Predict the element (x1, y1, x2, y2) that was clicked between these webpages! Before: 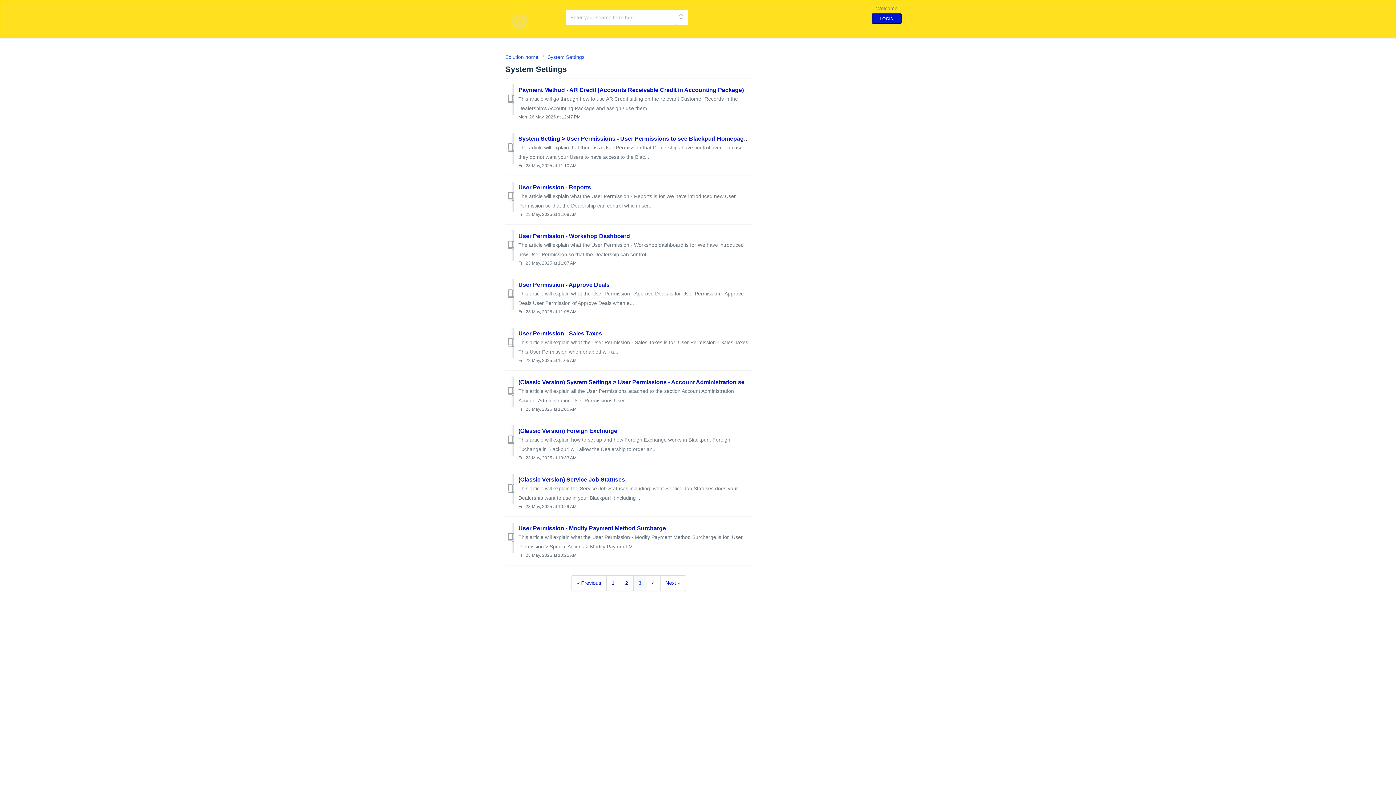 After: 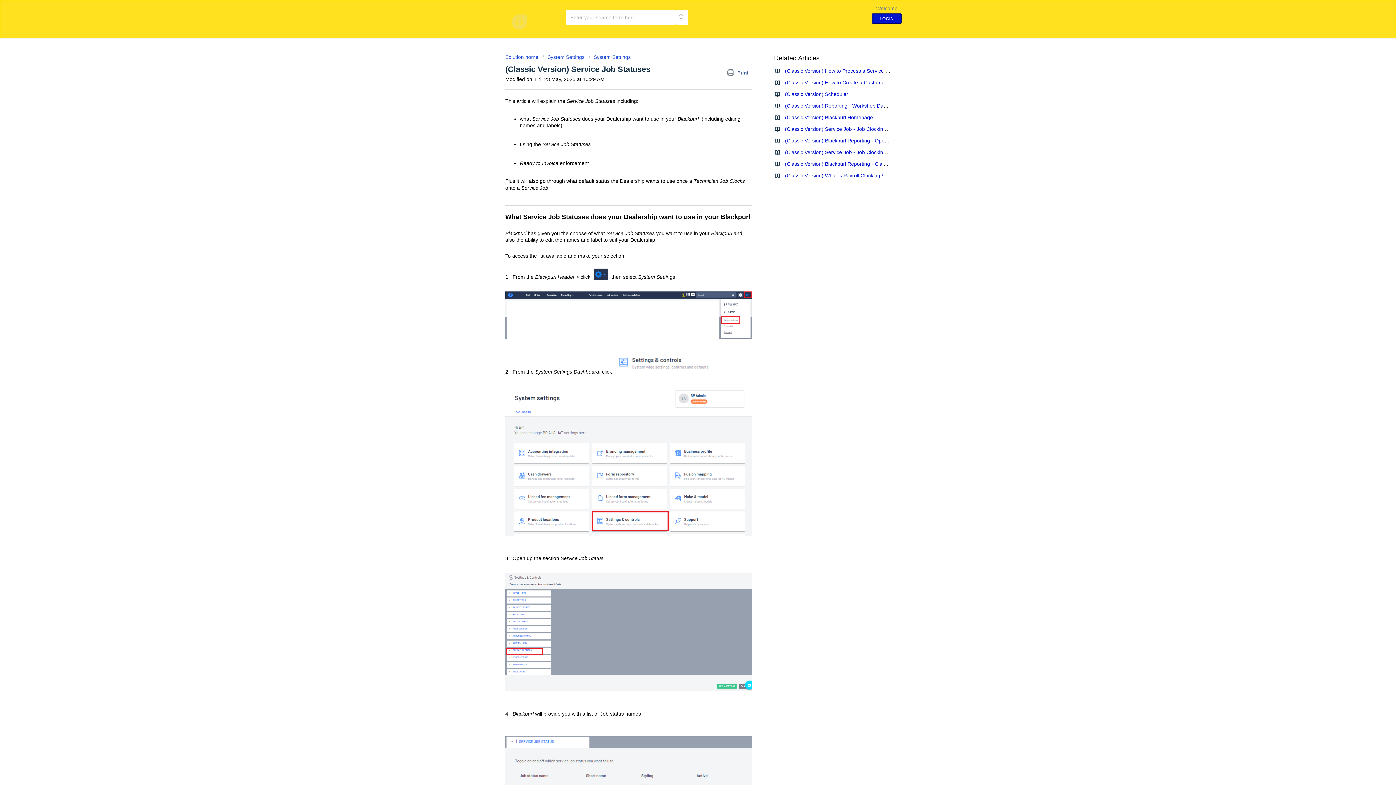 Action: label: (Classic Version) Service Job Statuses bbox: (518, 476, 625, 482)